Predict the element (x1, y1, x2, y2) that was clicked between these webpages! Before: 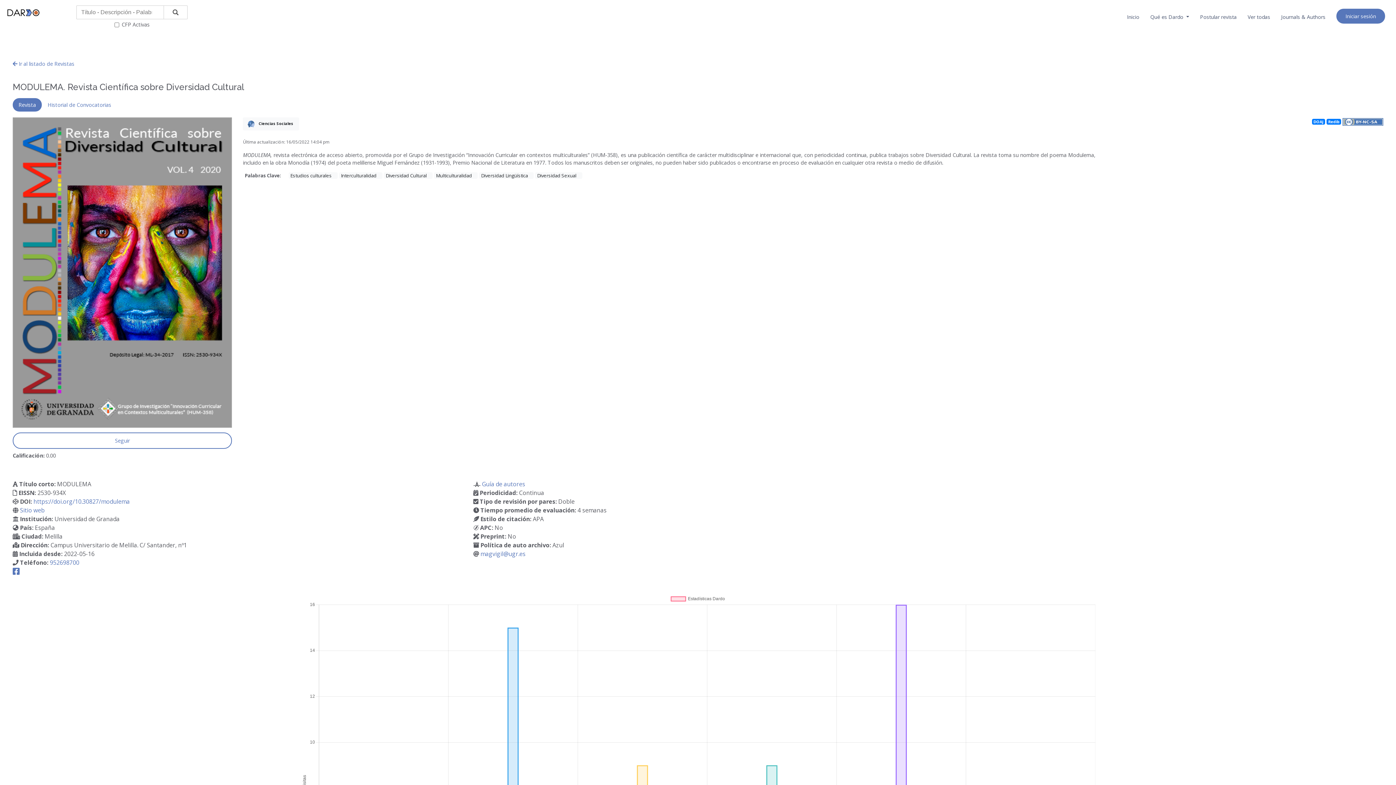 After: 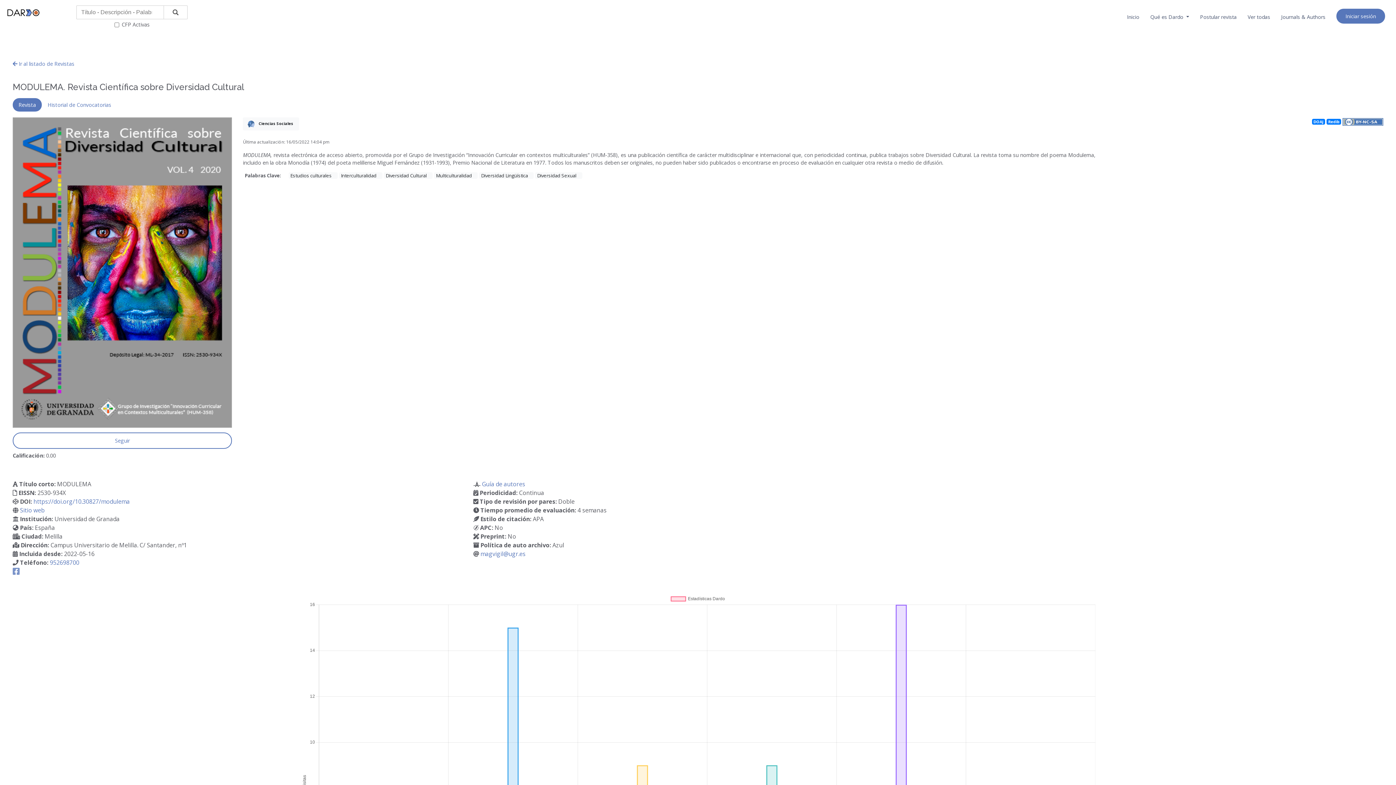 Action: bbox: (12, 567, 19, 575)